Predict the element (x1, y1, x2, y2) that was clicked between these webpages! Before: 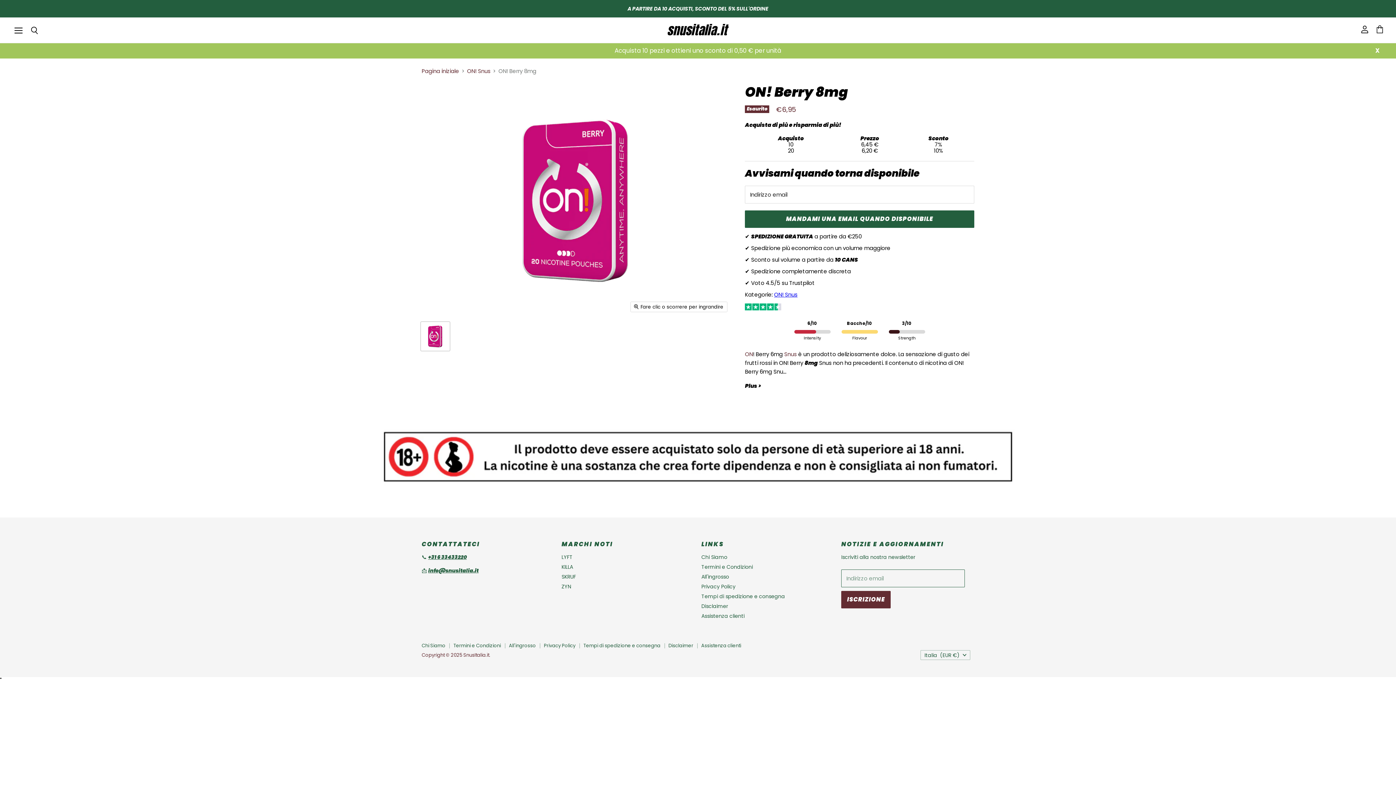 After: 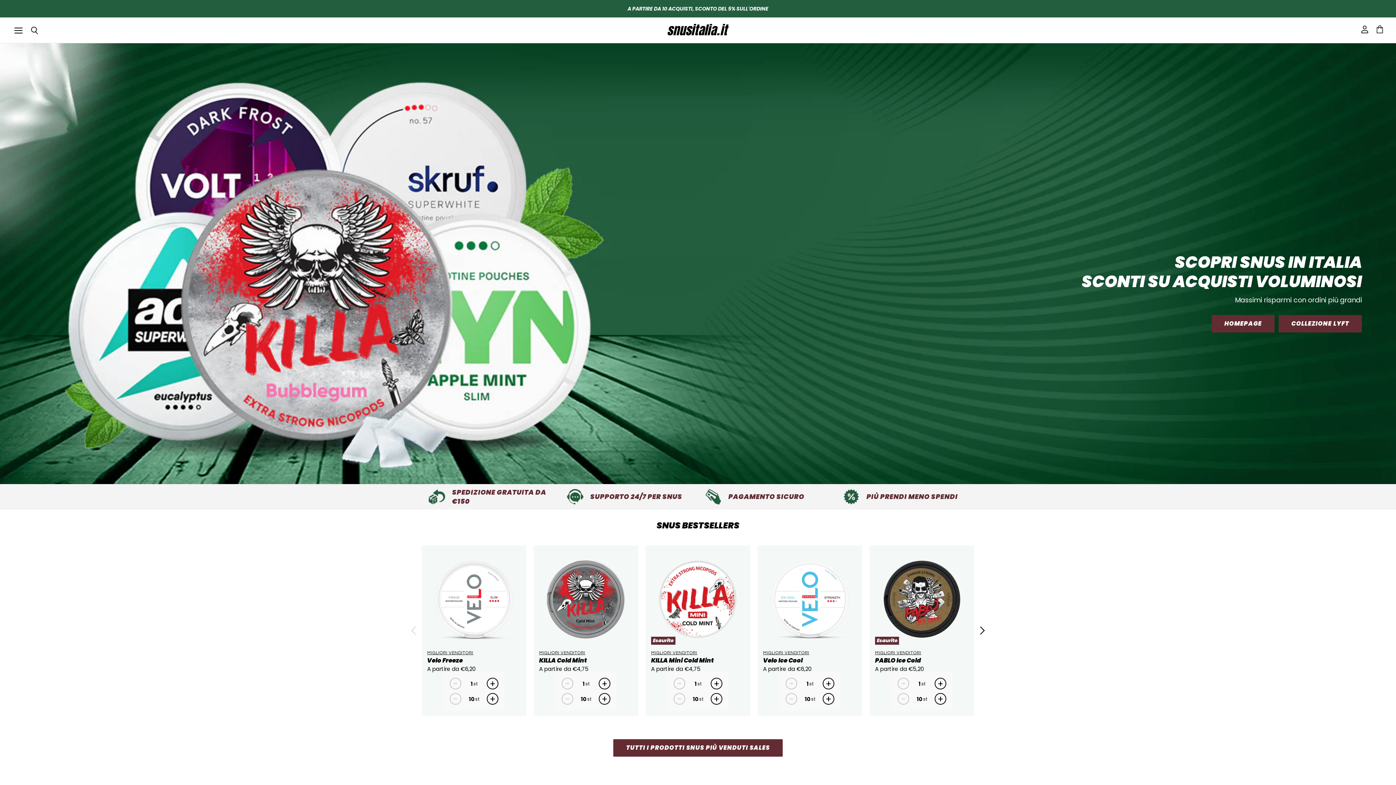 Action: bbox: (661, 21, 734, 39)